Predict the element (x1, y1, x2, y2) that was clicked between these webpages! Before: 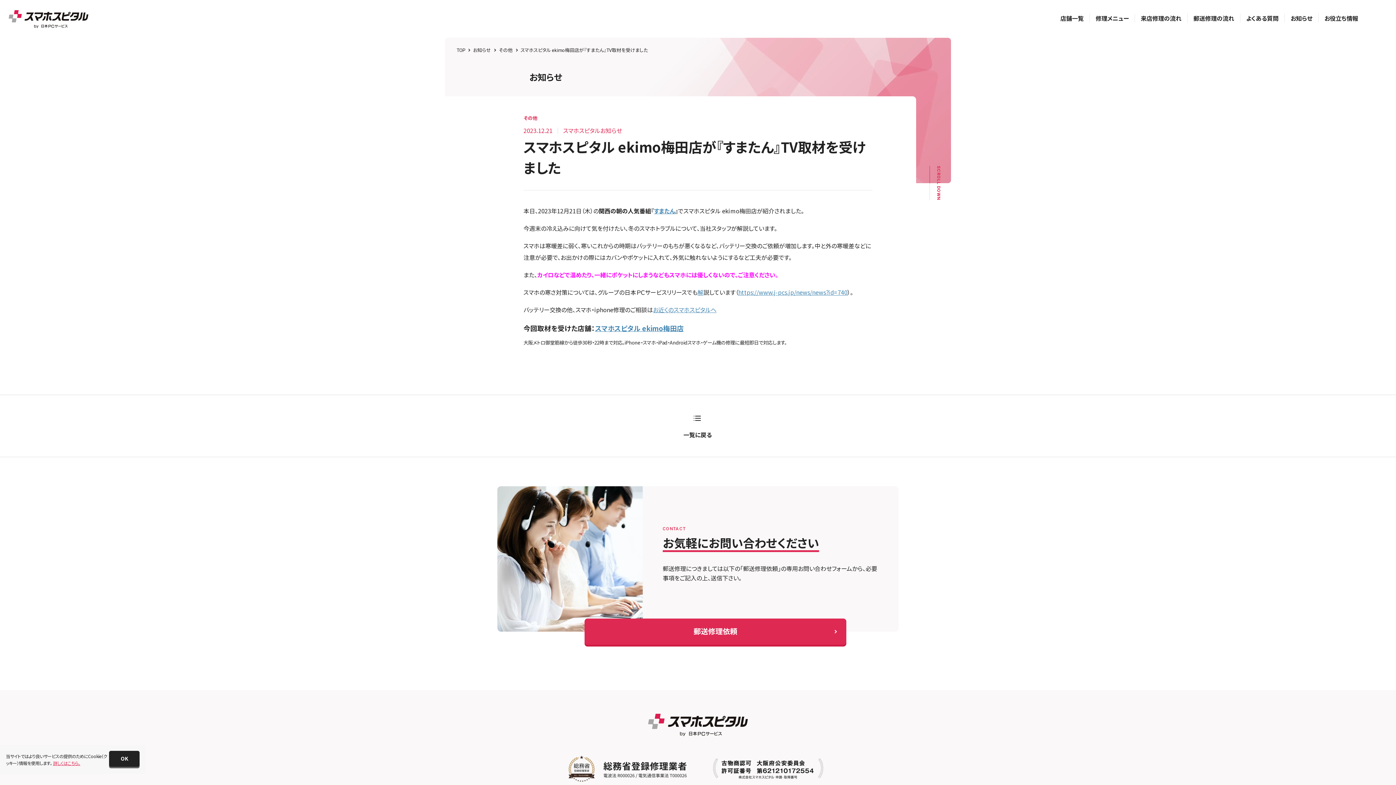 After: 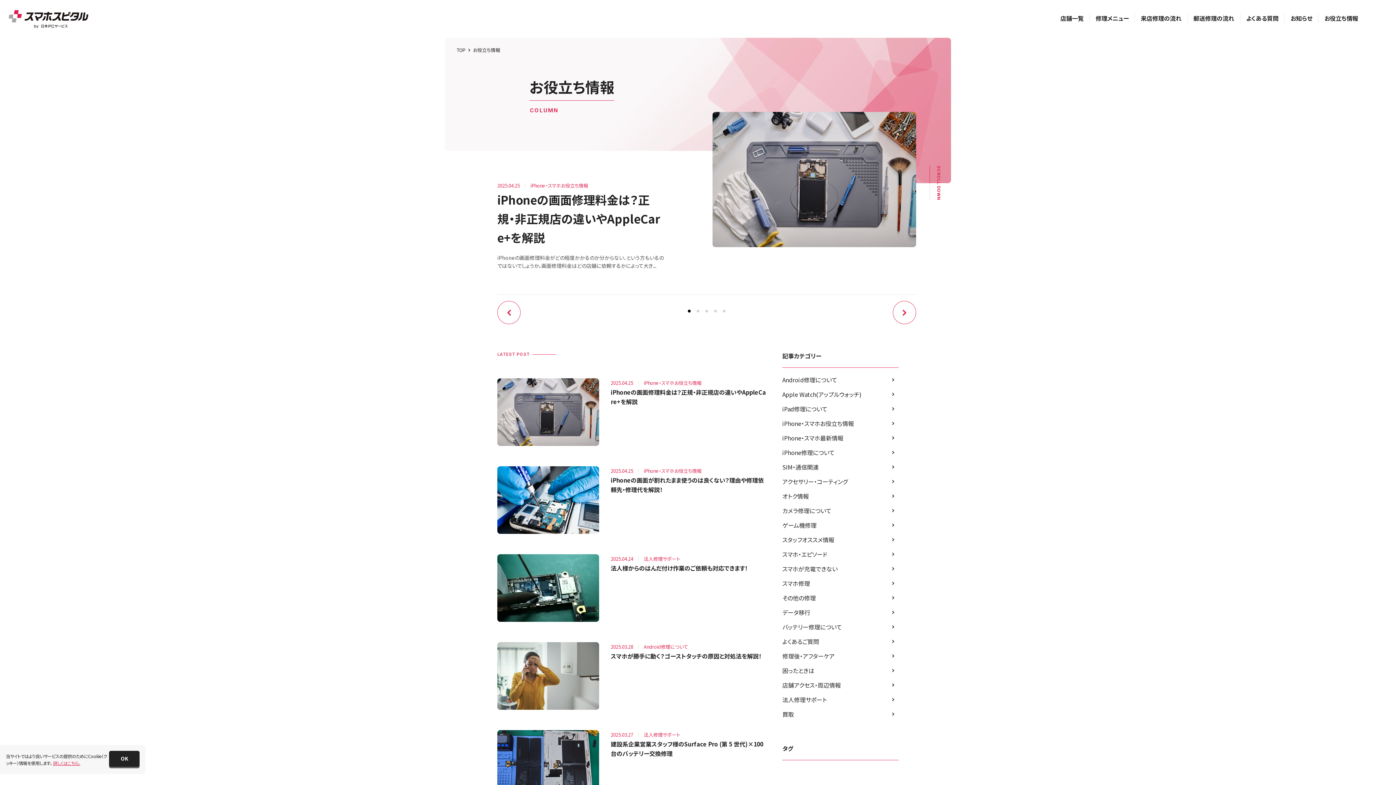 Action: label: お役立ち情報 bbox: (1324, 13, 1358, 22)